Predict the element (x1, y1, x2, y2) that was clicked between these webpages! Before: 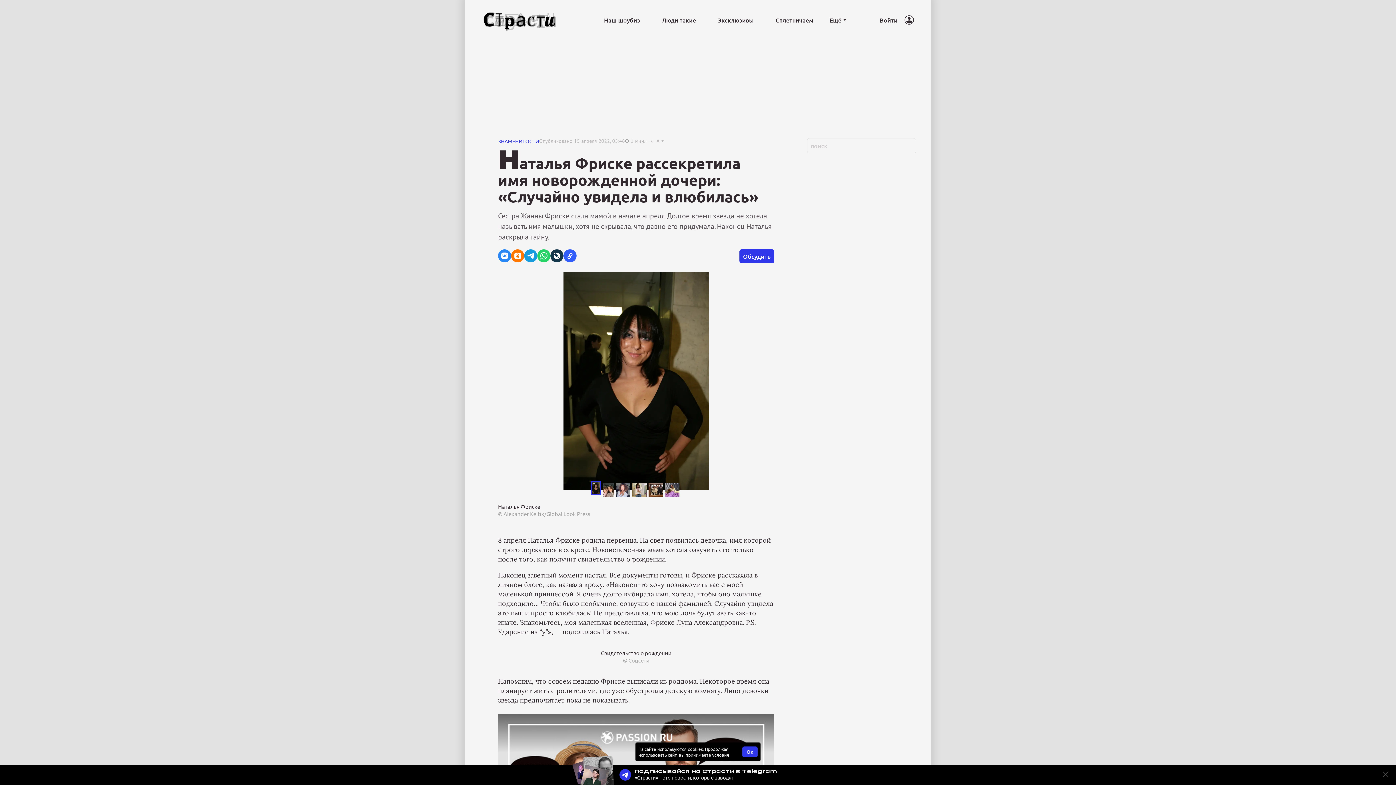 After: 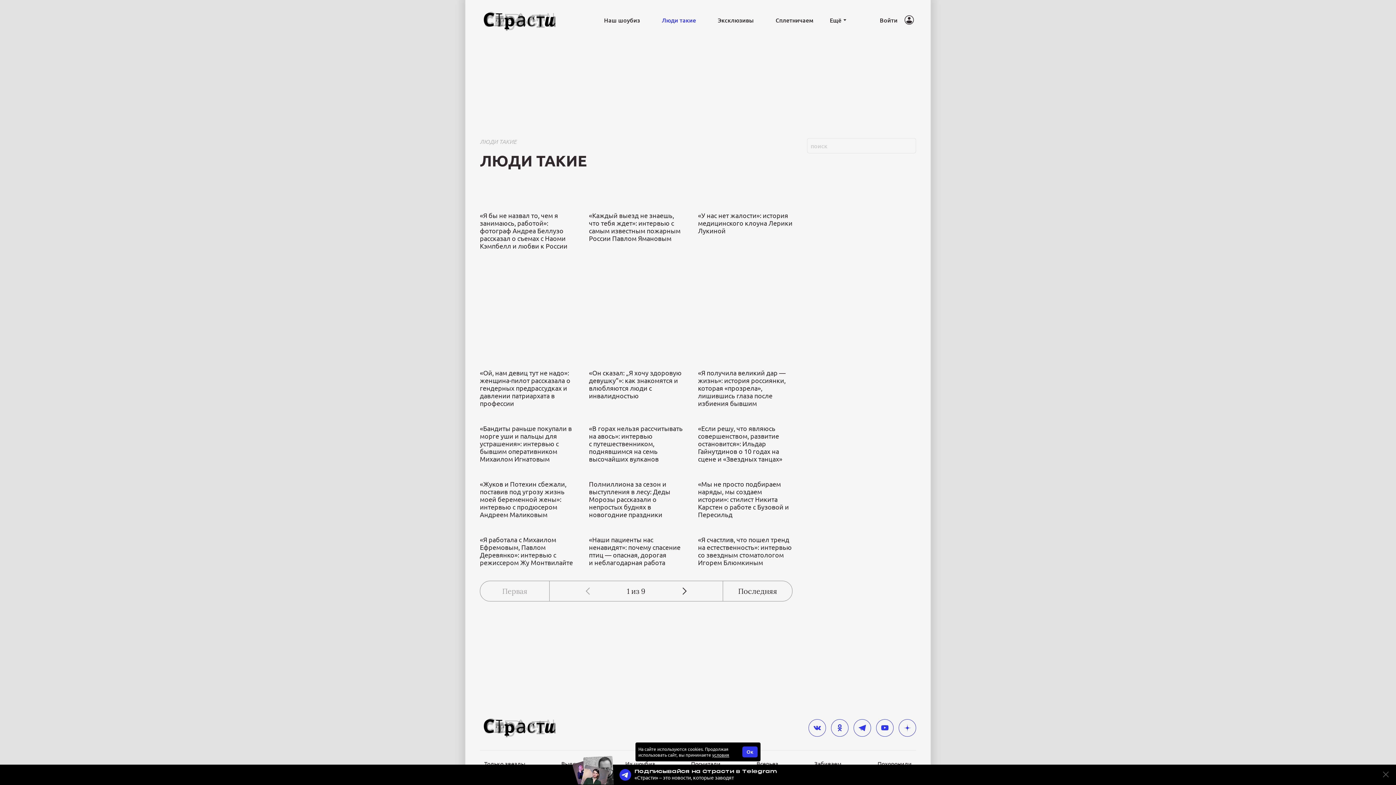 Action: bbox: (651, 16, 707, 24) label: Люди такие